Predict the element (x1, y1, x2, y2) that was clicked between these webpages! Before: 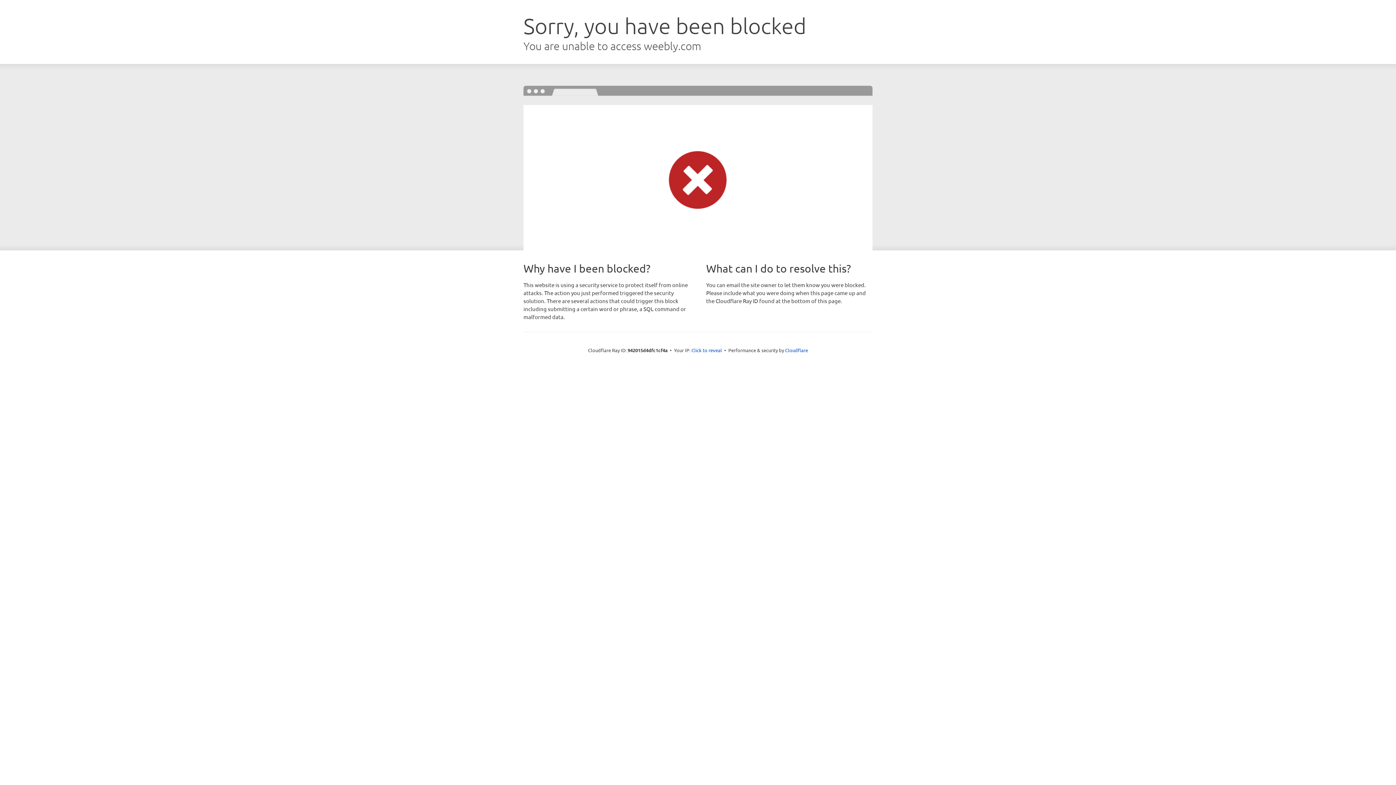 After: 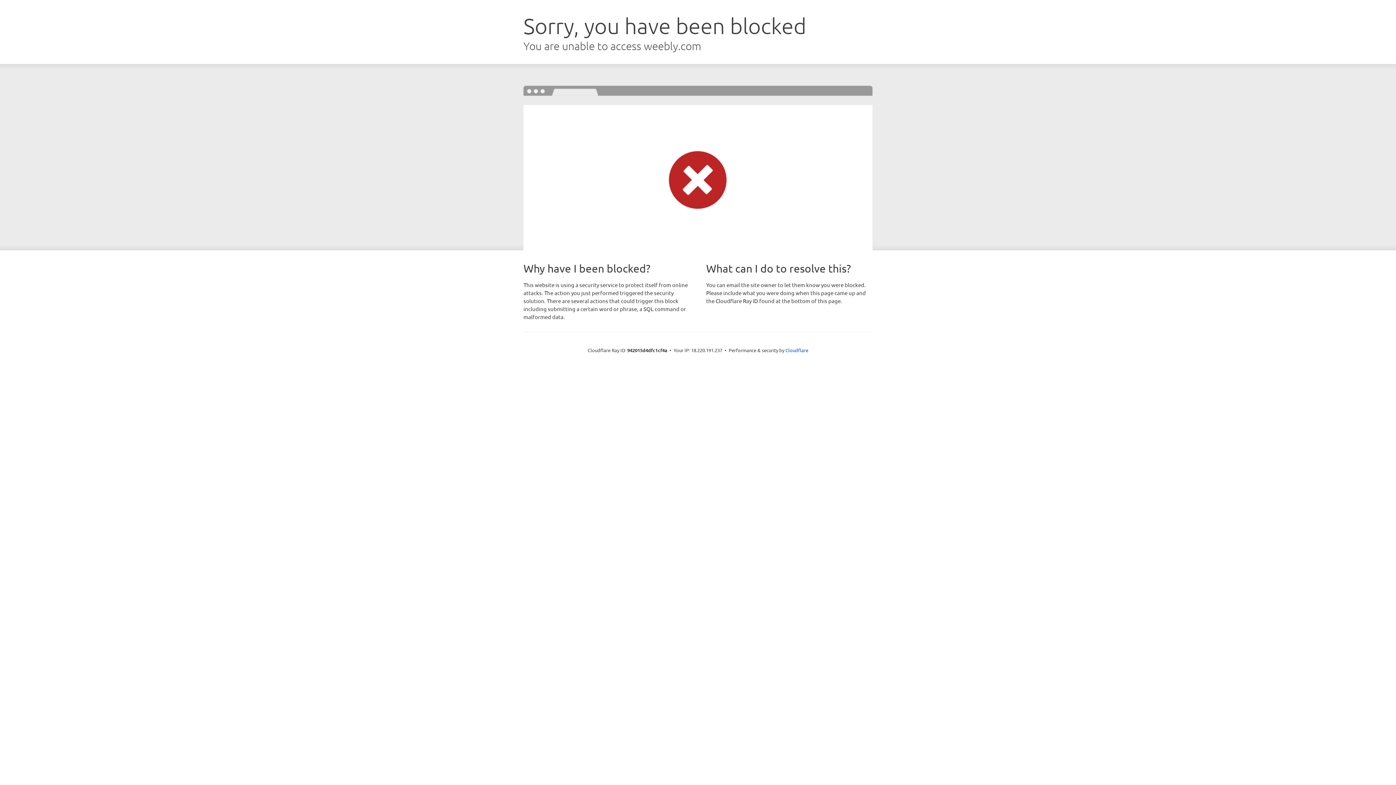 Action: label: Click to reveal bbox: (691, 346, 722, 353)